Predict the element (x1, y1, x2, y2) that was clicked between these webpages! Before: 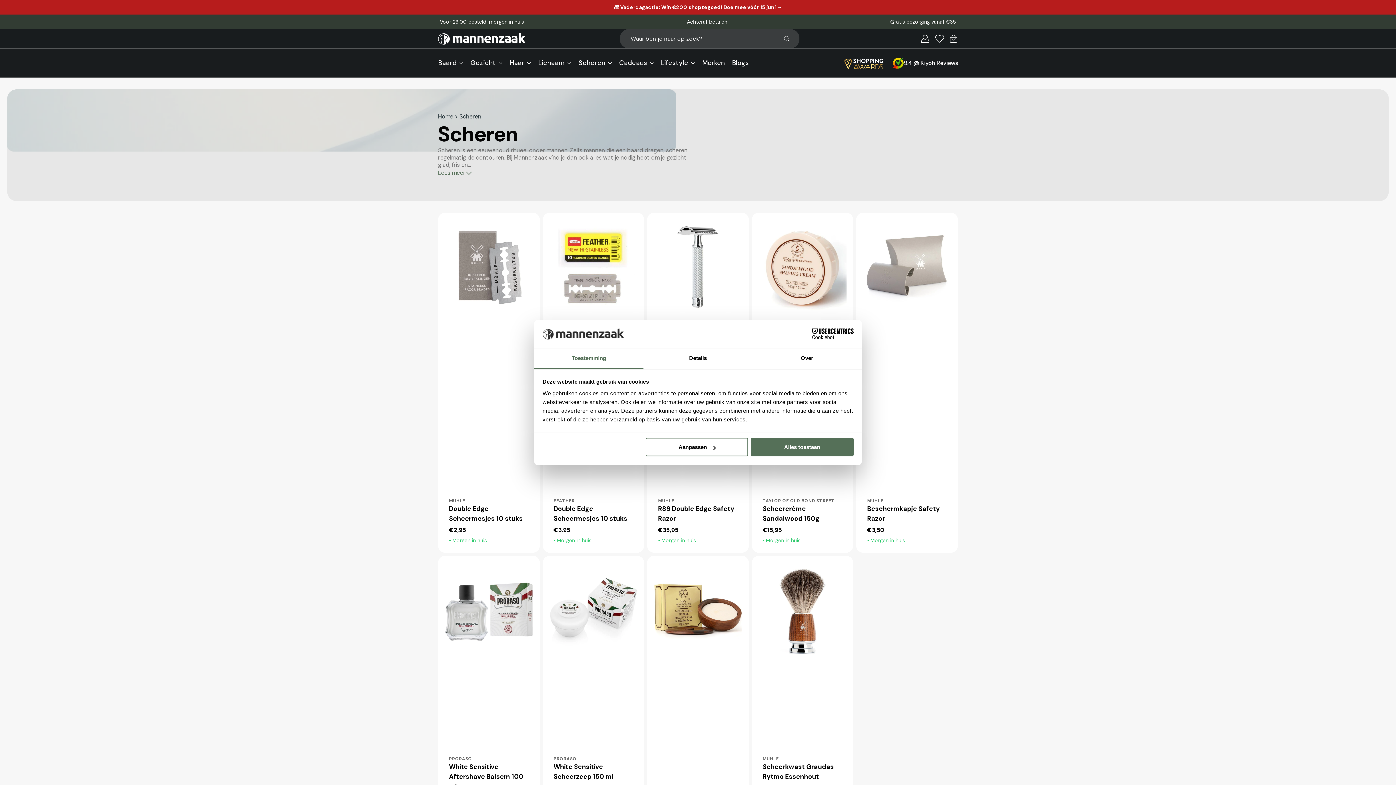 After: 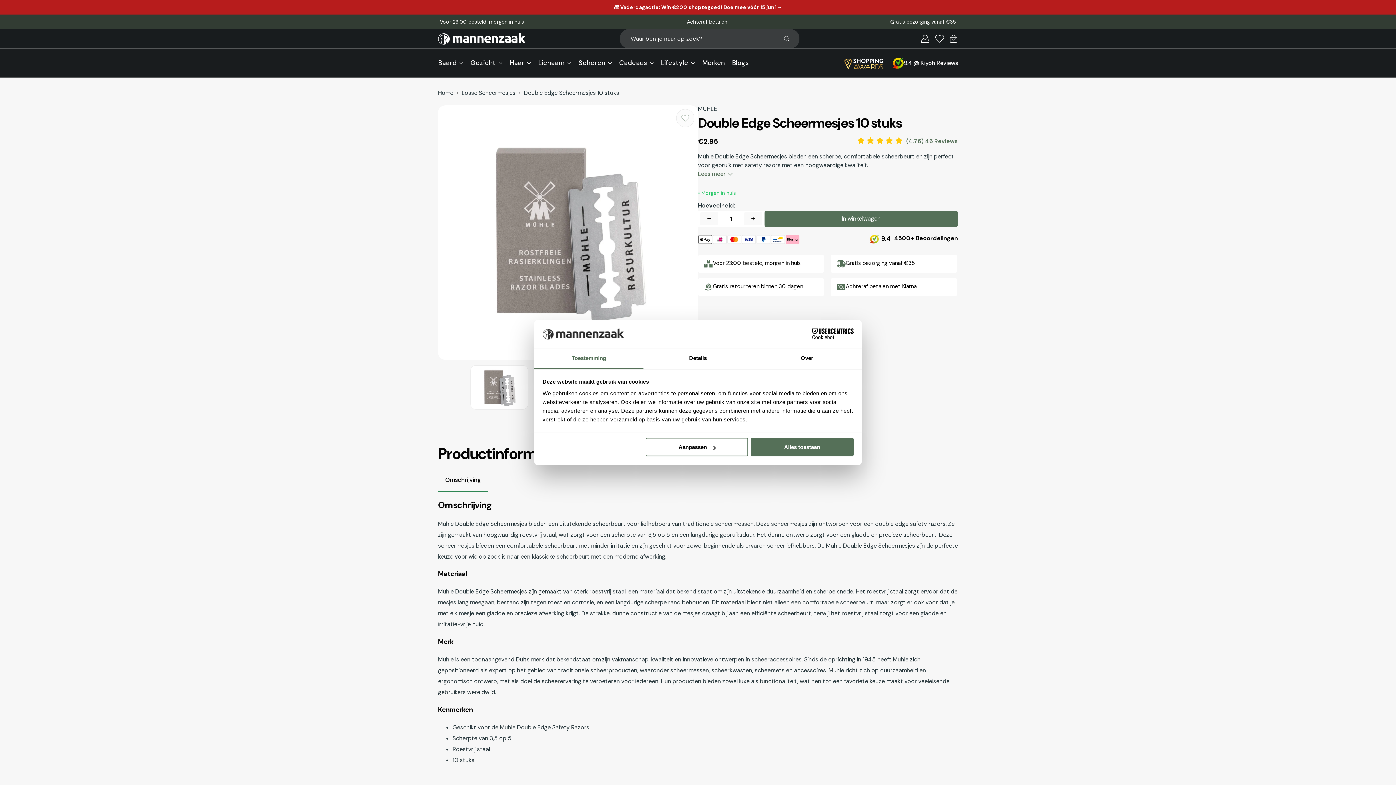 Action: label: Double Edge Scheermesjes 10 stuks bbox: (449, 504, 528, 524)